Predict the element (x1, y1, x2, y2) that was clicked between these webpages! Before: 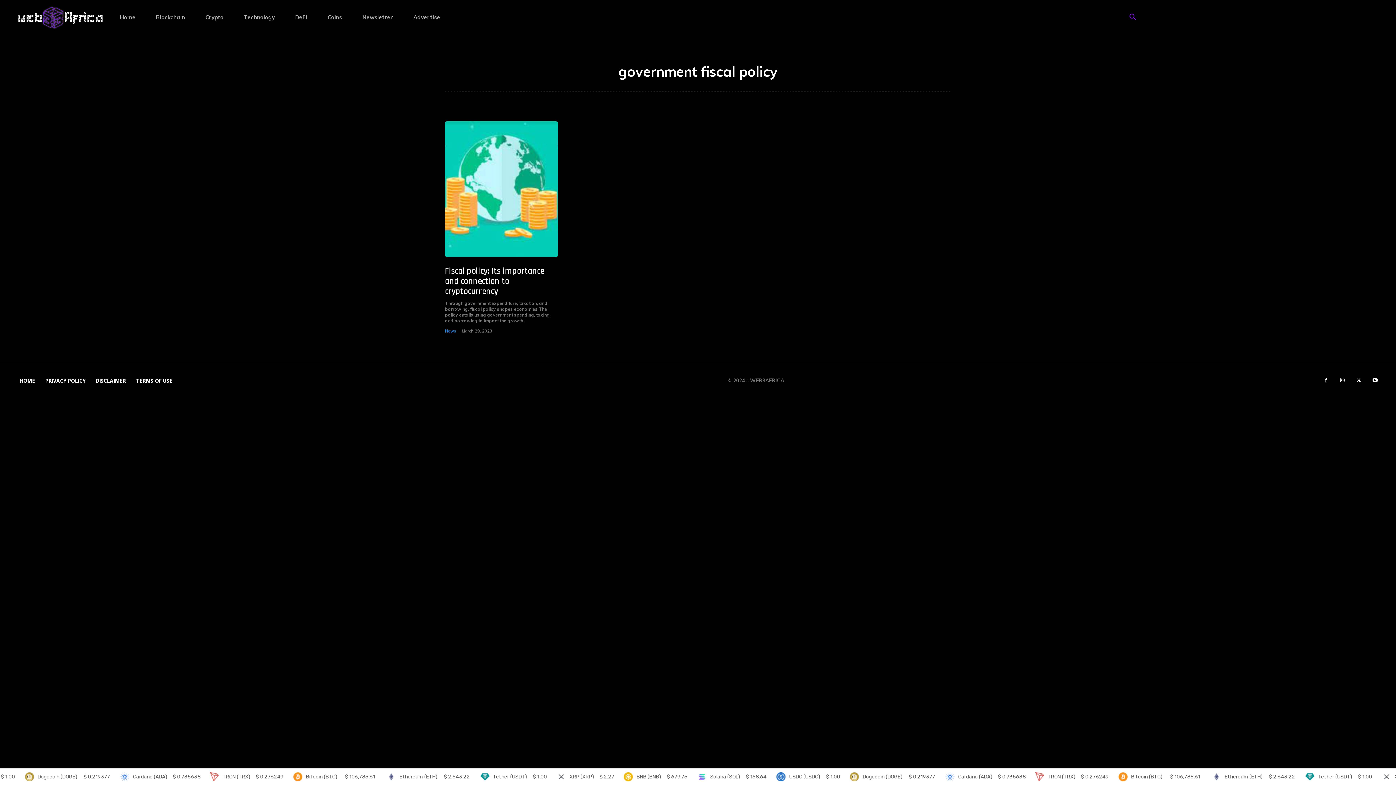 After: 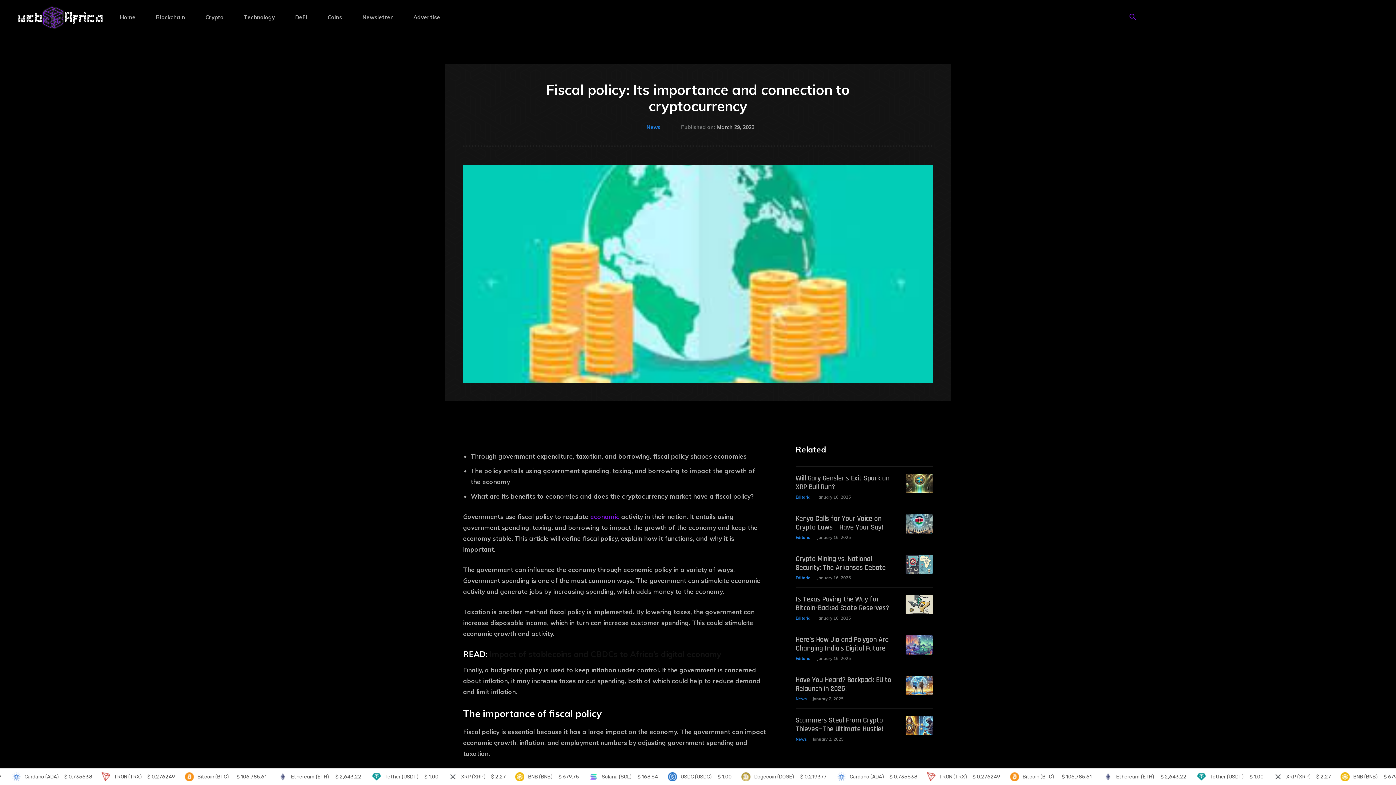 Action: label: Fiscal policy: Its importance and connection to cryptocurrency bbox: (445, 265, 544, 296)